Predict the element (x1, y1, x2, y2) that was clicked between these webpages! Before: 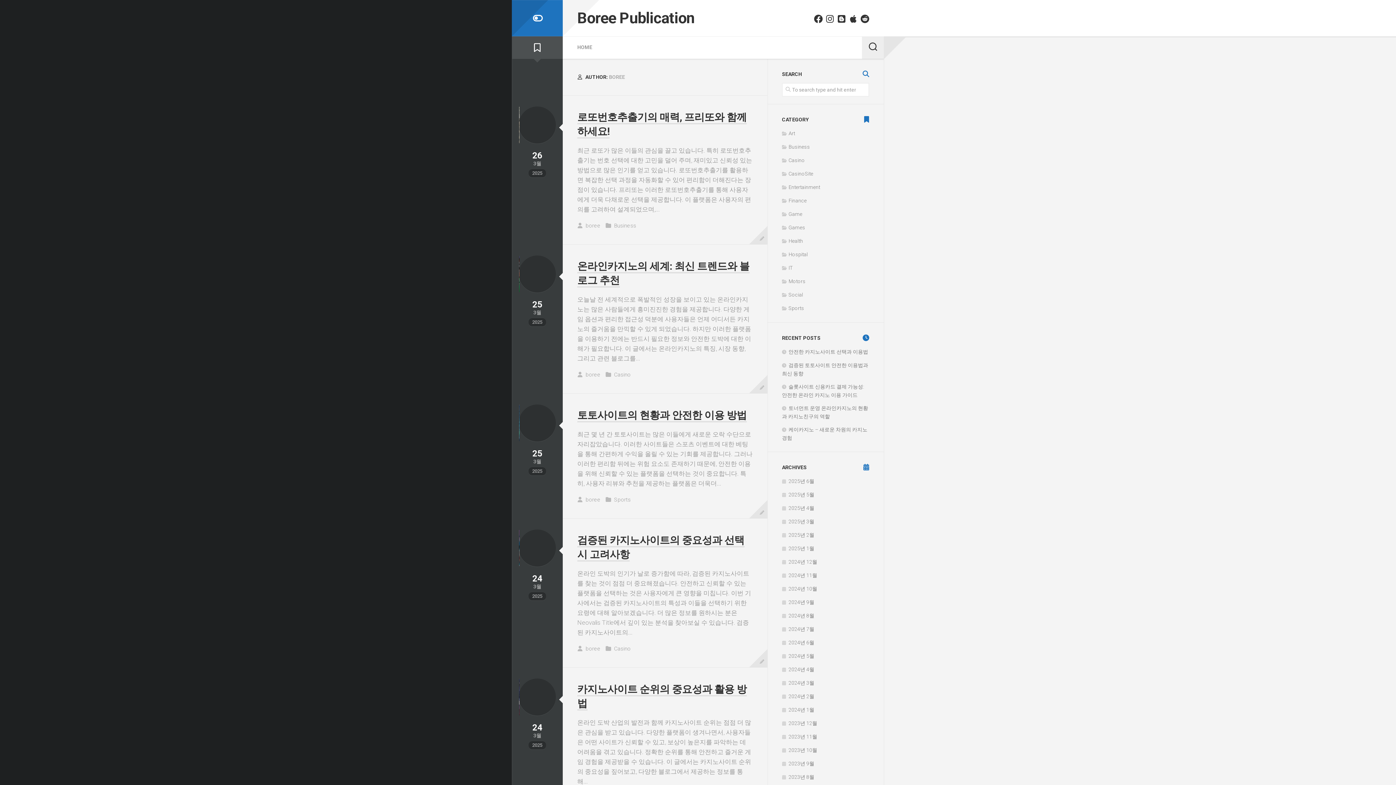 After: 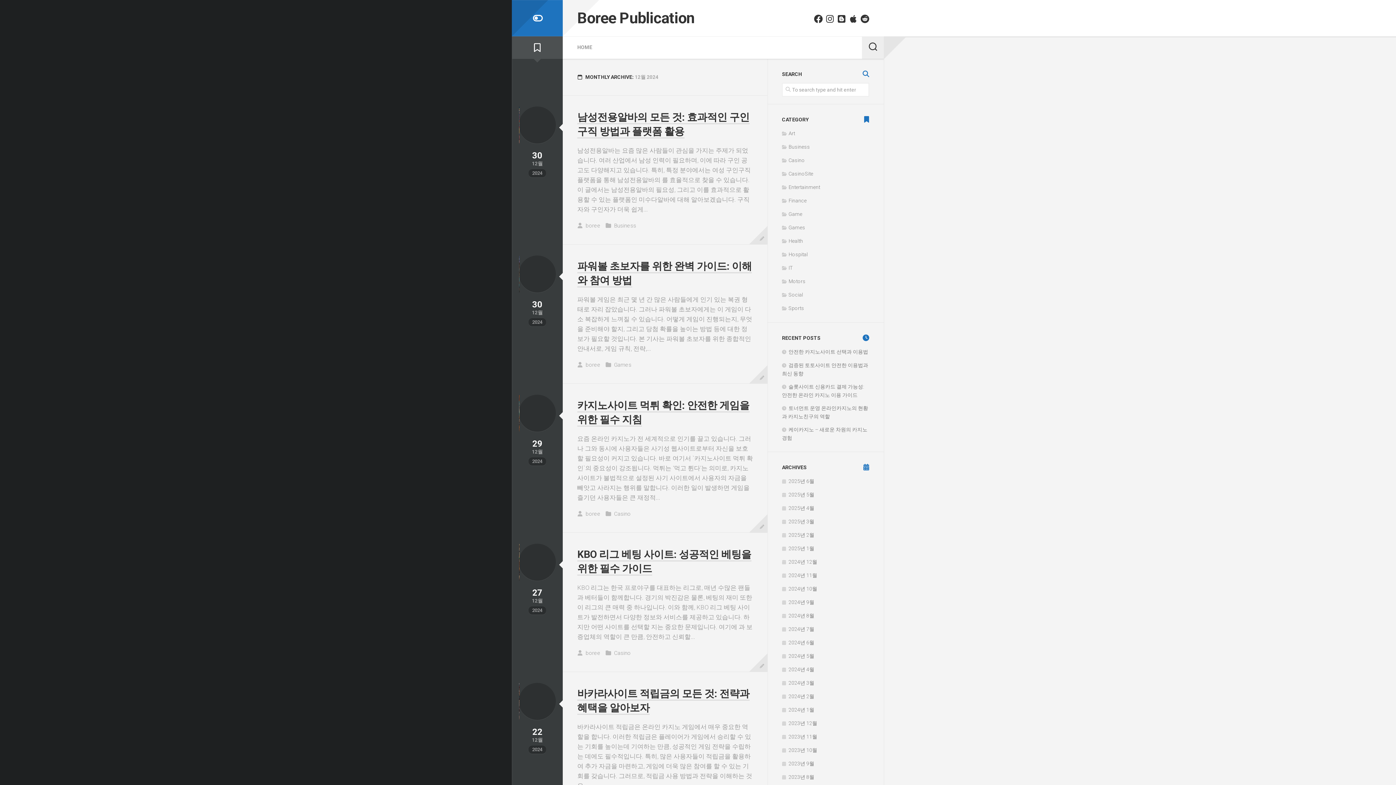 Action: bbox: (782, 559, 817, 565) label: 2024년 12월